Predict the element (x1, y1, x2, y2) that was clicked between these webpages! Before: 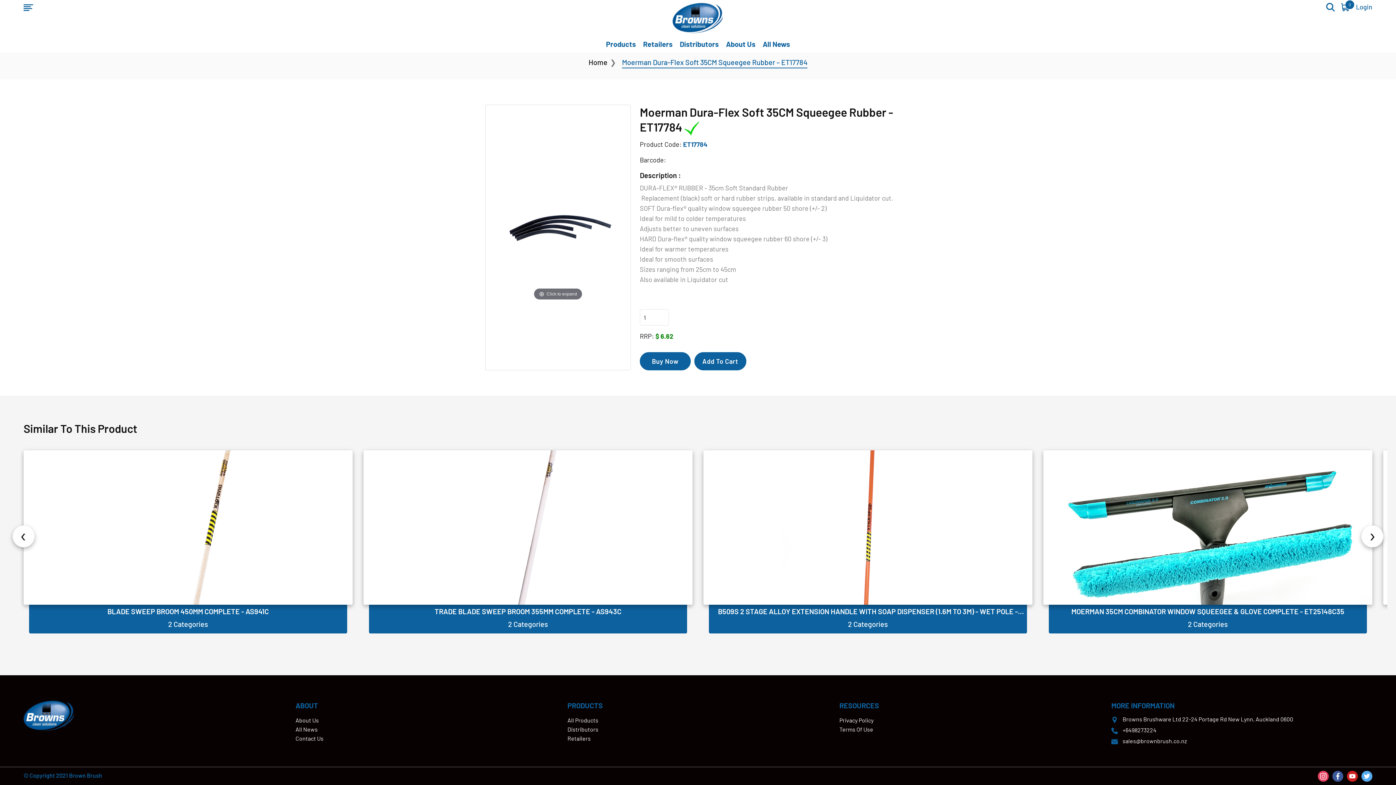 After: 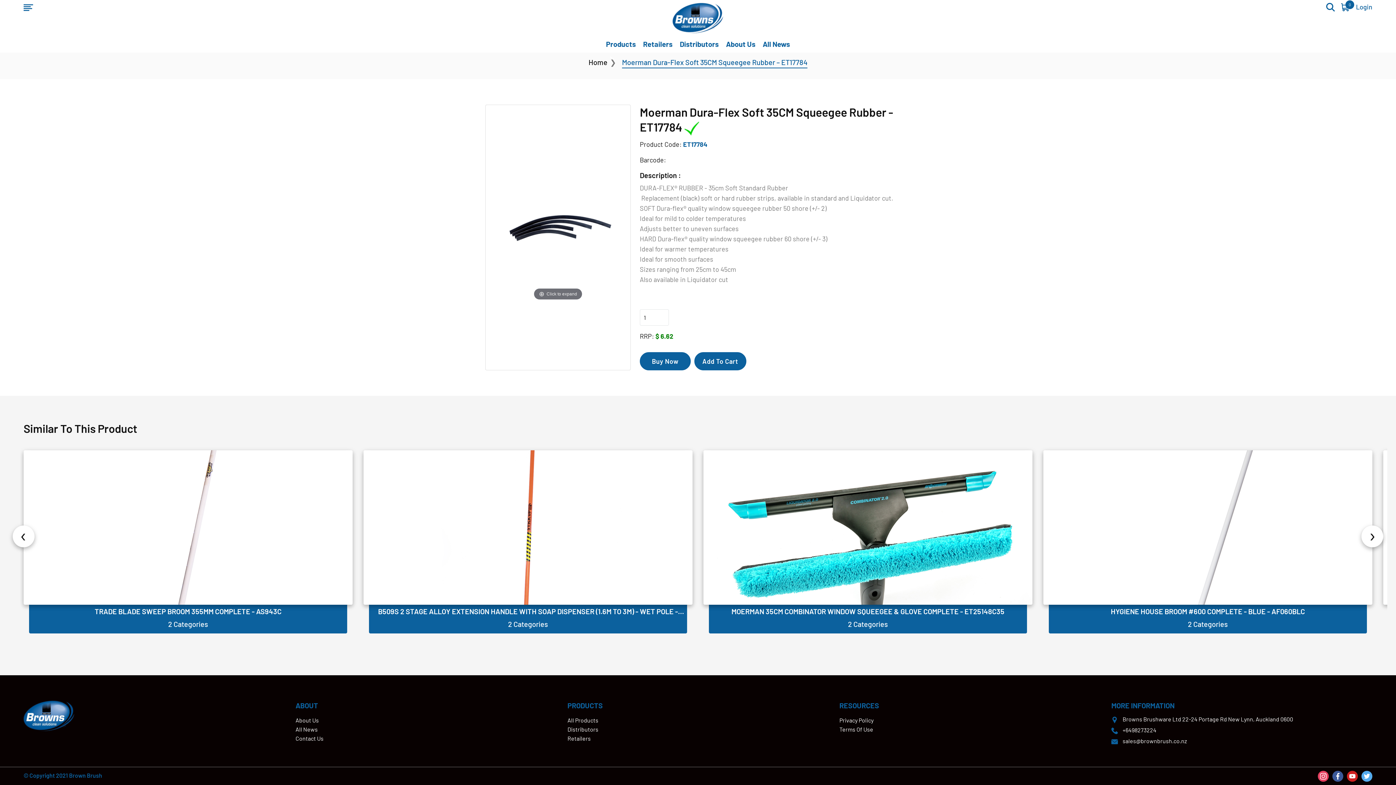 Action: bbox: (1361, 525, 1383, 547) label: ›